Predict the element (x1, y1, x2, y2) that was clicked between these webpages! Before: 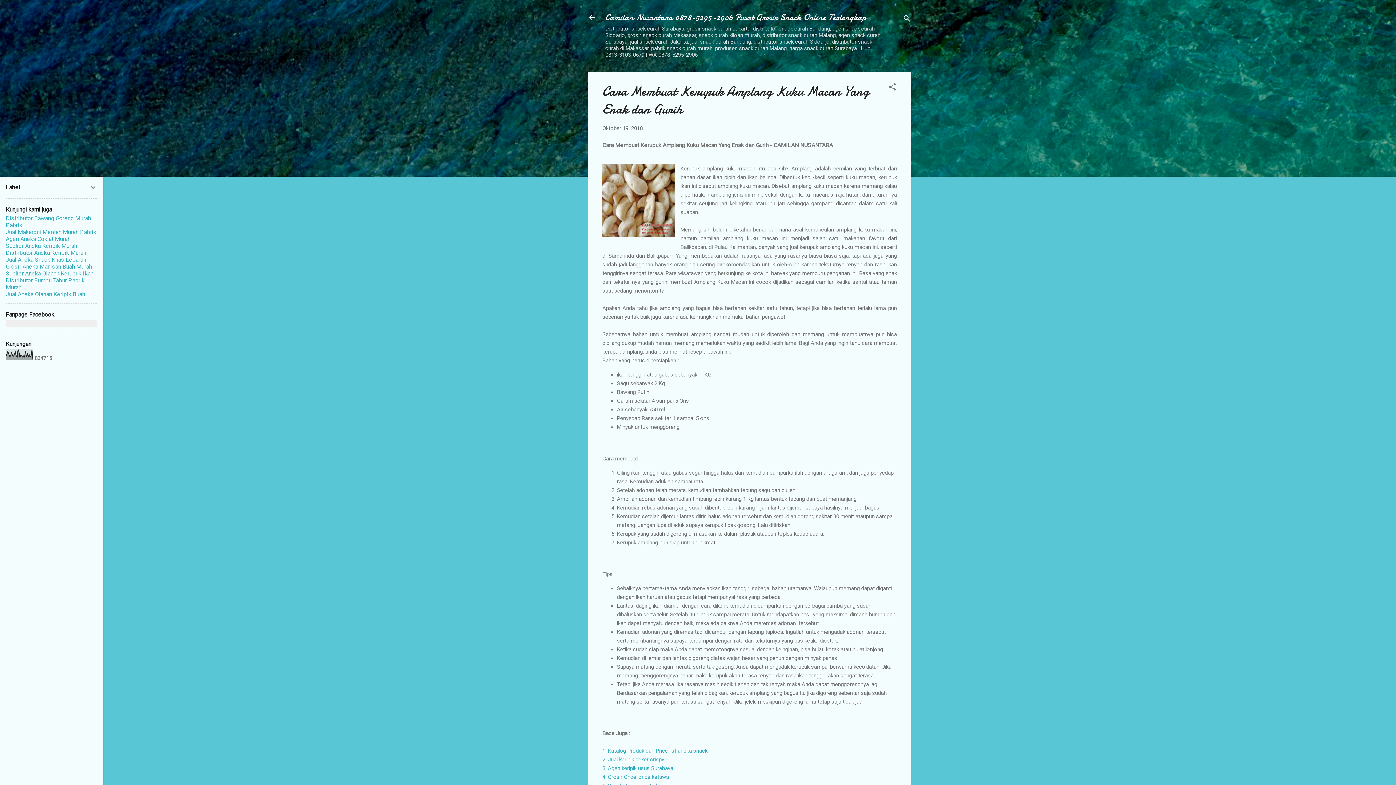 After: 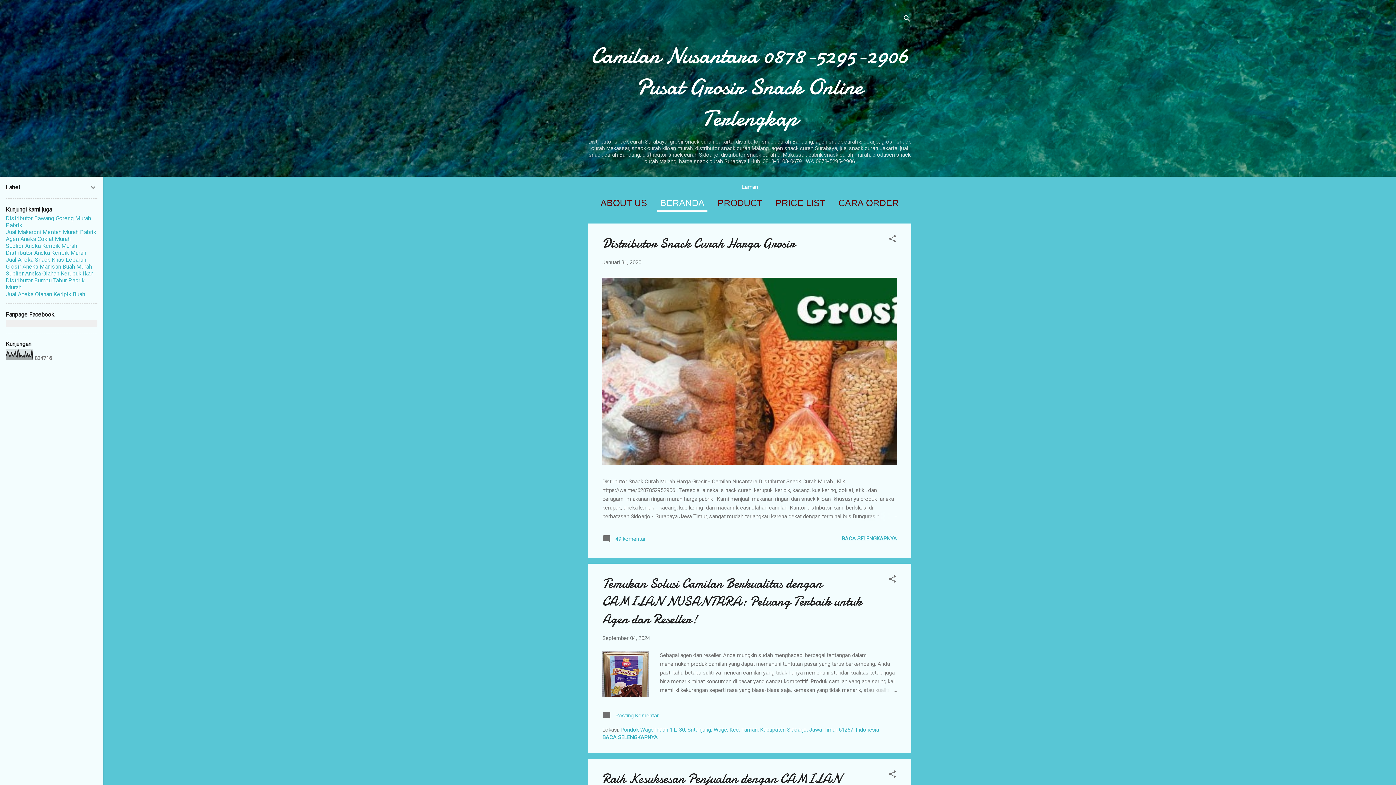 Action: bbox: (605, 11, 866, 23) label: Camilan Nusantara 0878-5295-2906 Pusat Grosir Snack Online Terlengkap